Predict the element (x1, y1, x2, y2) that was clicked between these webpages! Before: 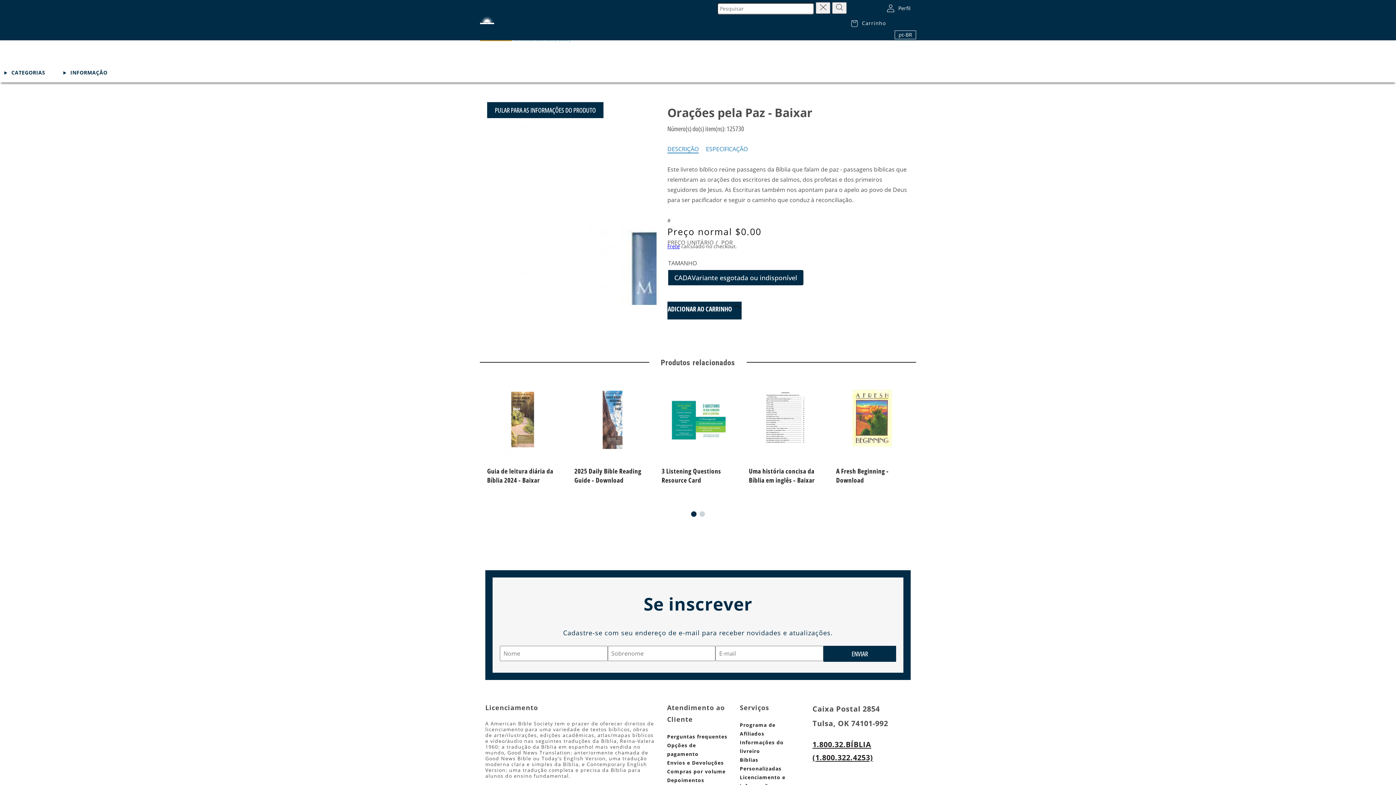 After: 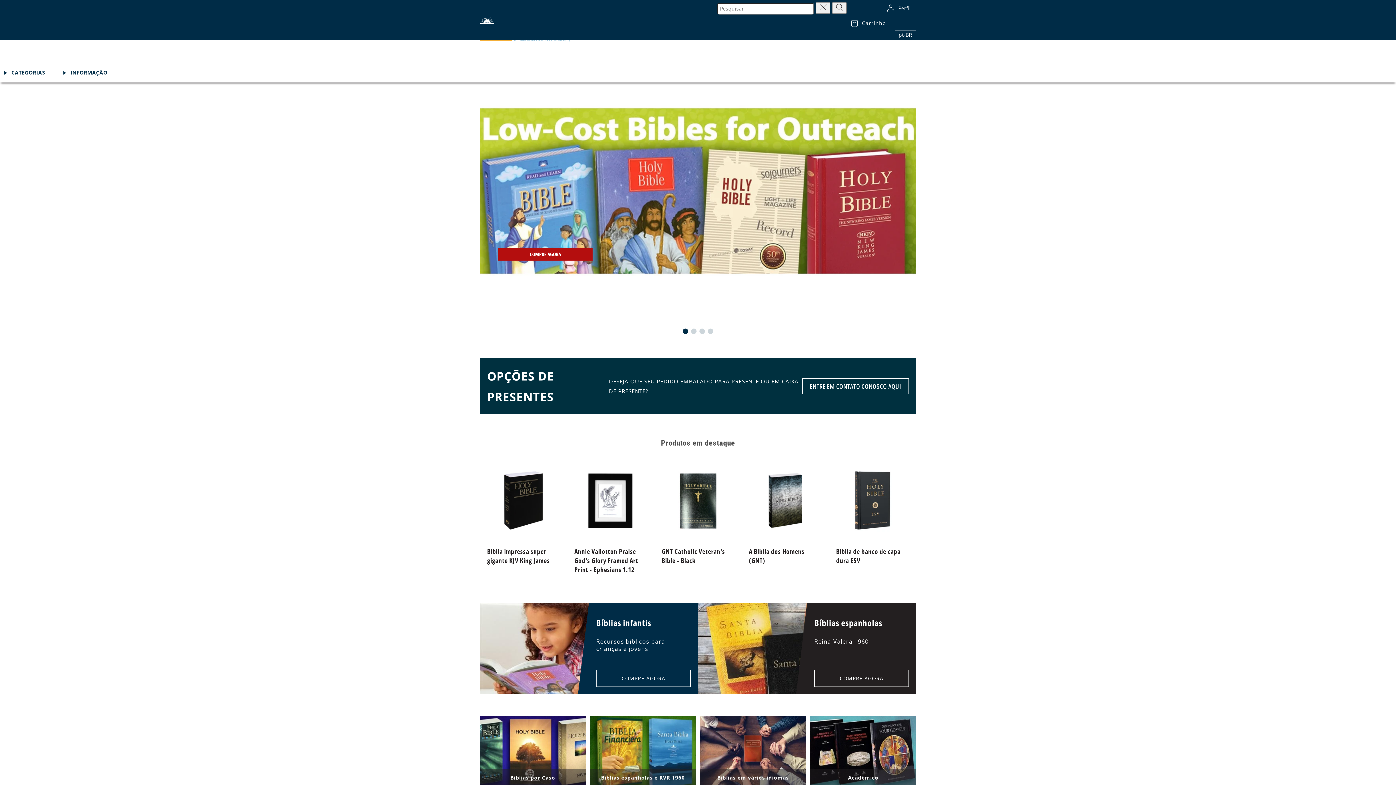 Action: bbox: (480, 1, 494, 39)